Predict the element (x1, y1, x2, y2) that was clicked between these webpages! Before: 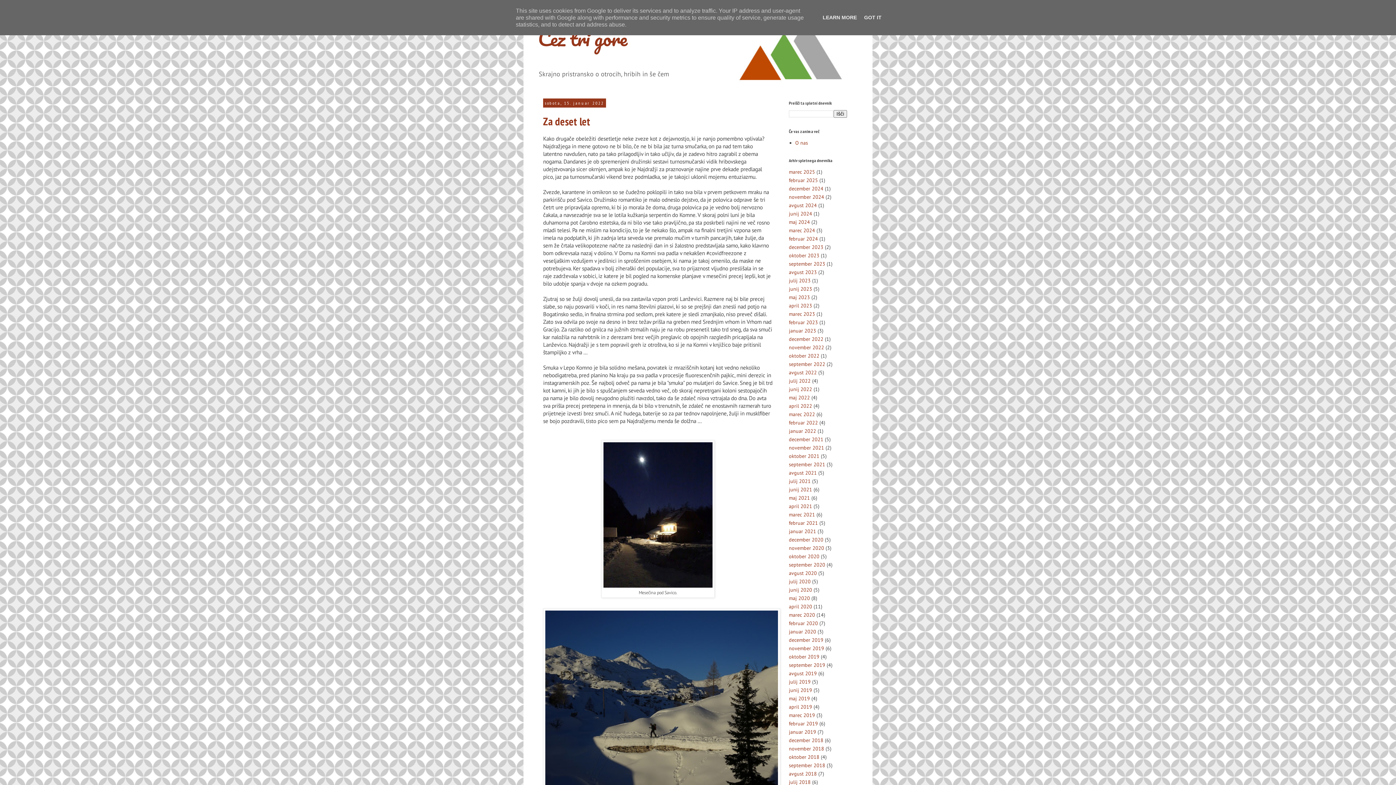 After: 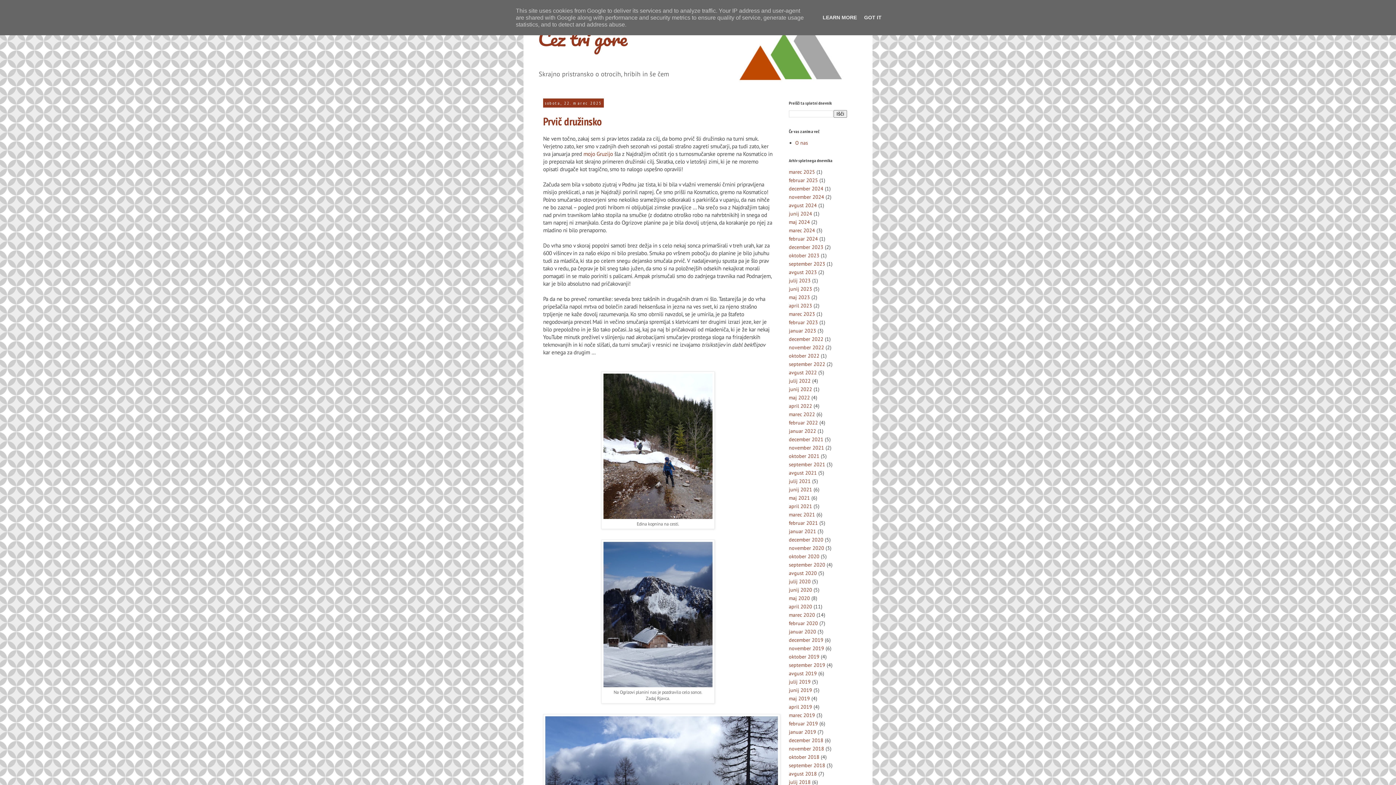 Action: label: marec 2025 bbox: (789, 168, 815, 175)